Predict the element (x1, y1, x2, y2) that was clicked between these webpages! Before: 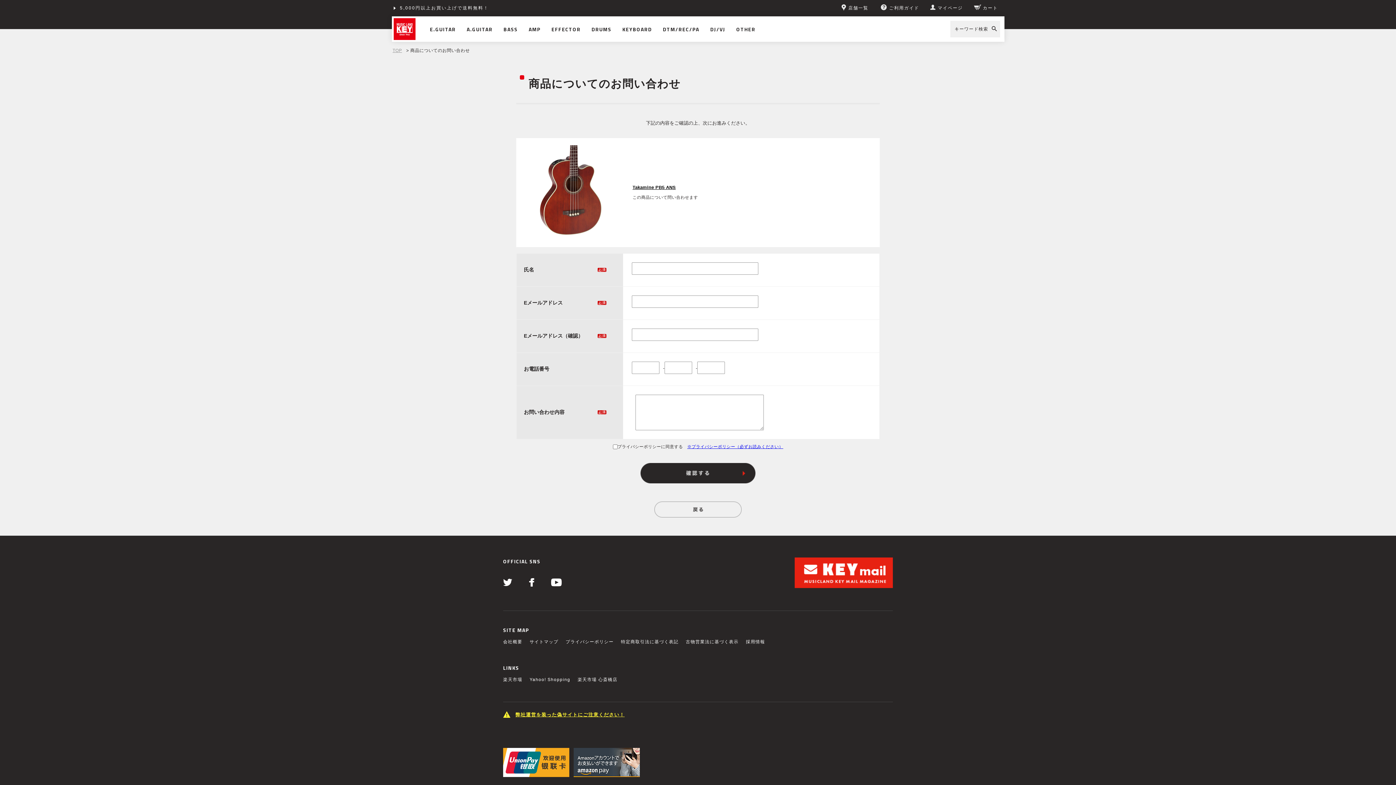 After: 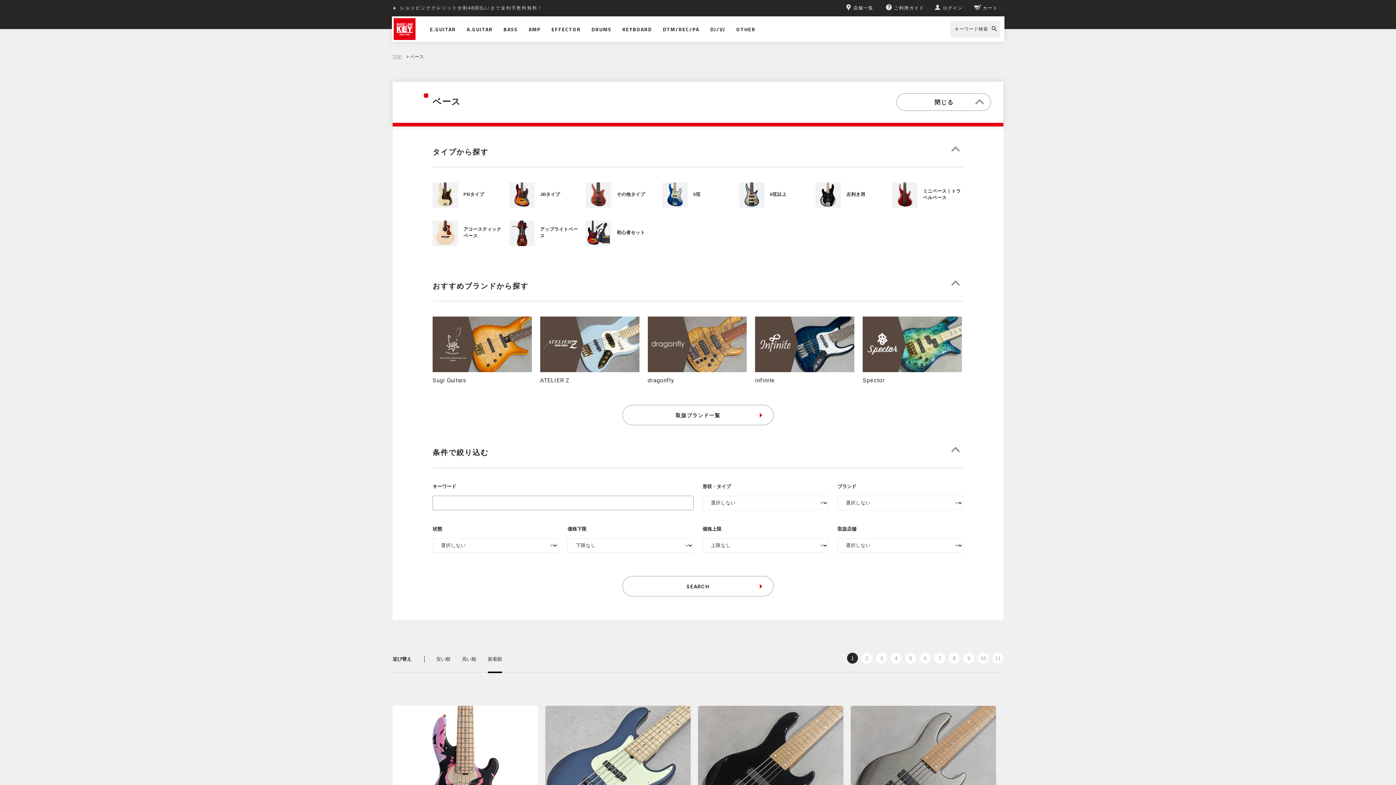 Action: label: BASS bbox: (498, 16, 523, 41)